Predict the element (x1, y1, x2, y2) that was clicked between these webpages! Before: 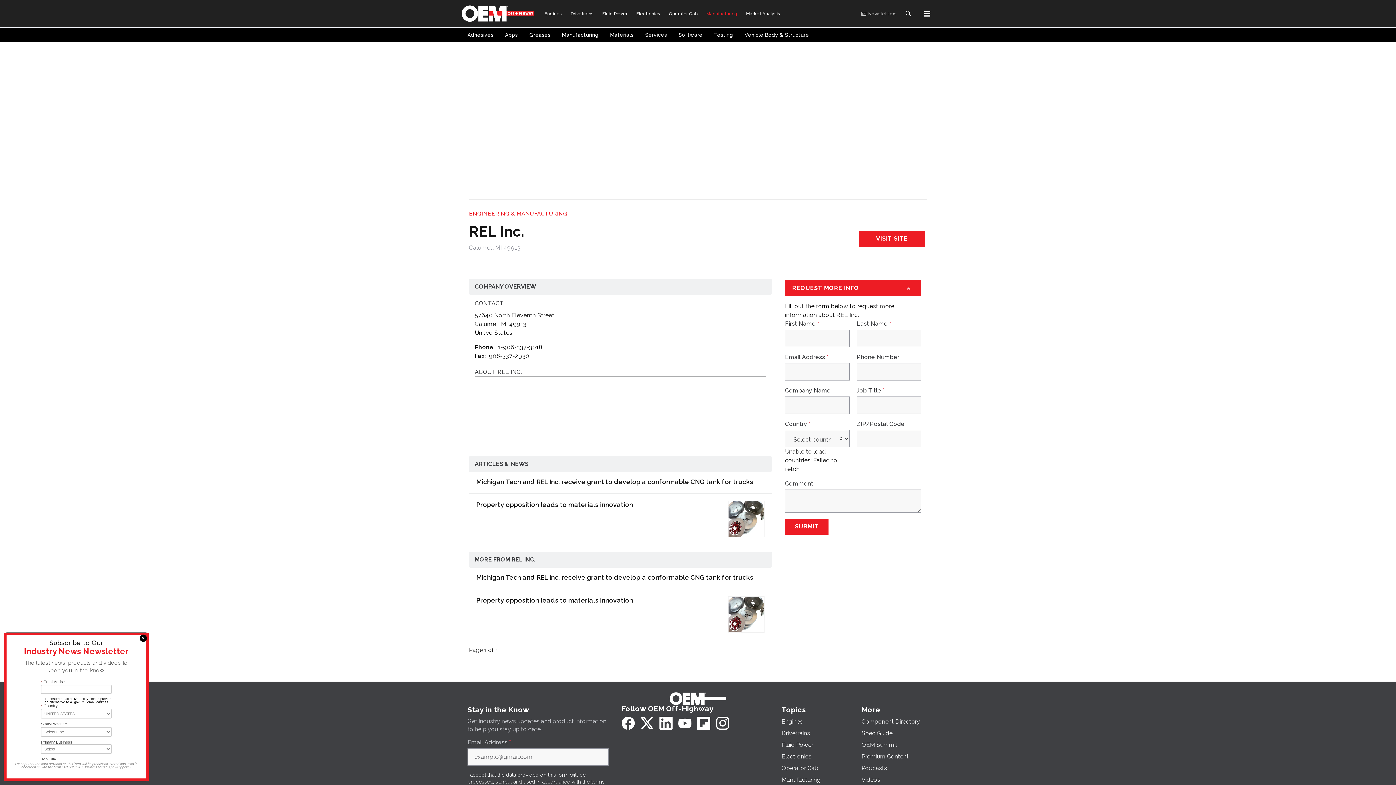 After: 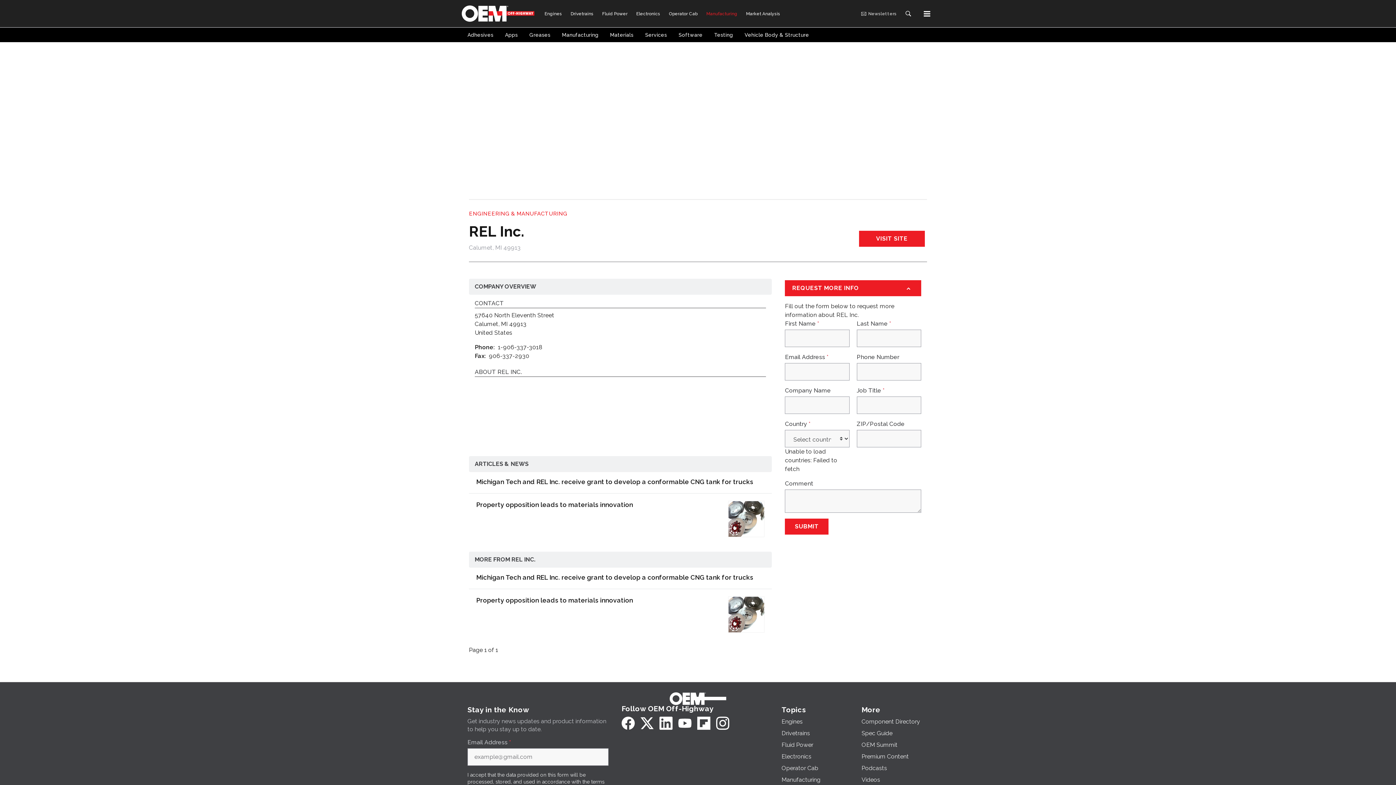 Action: bbox: (139, 634, 146, 642)